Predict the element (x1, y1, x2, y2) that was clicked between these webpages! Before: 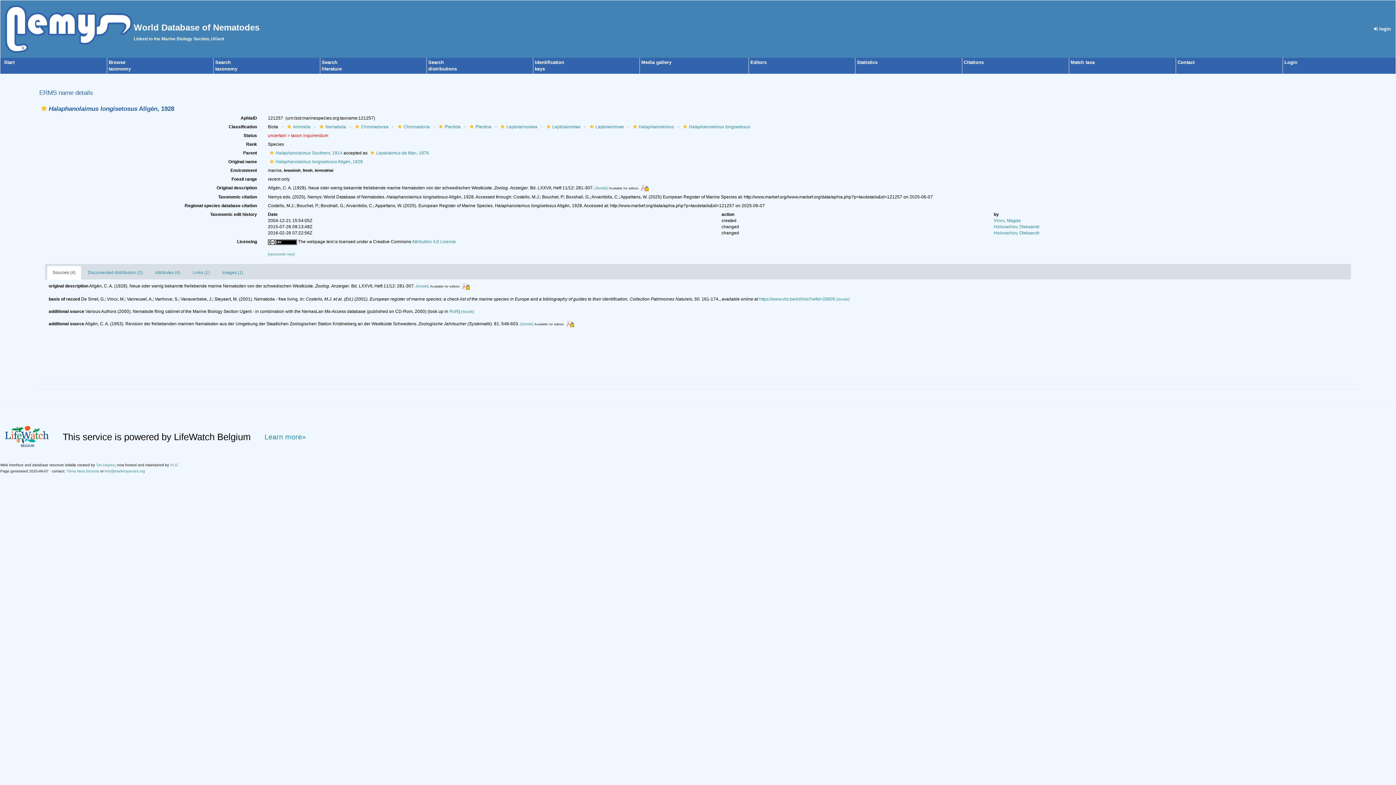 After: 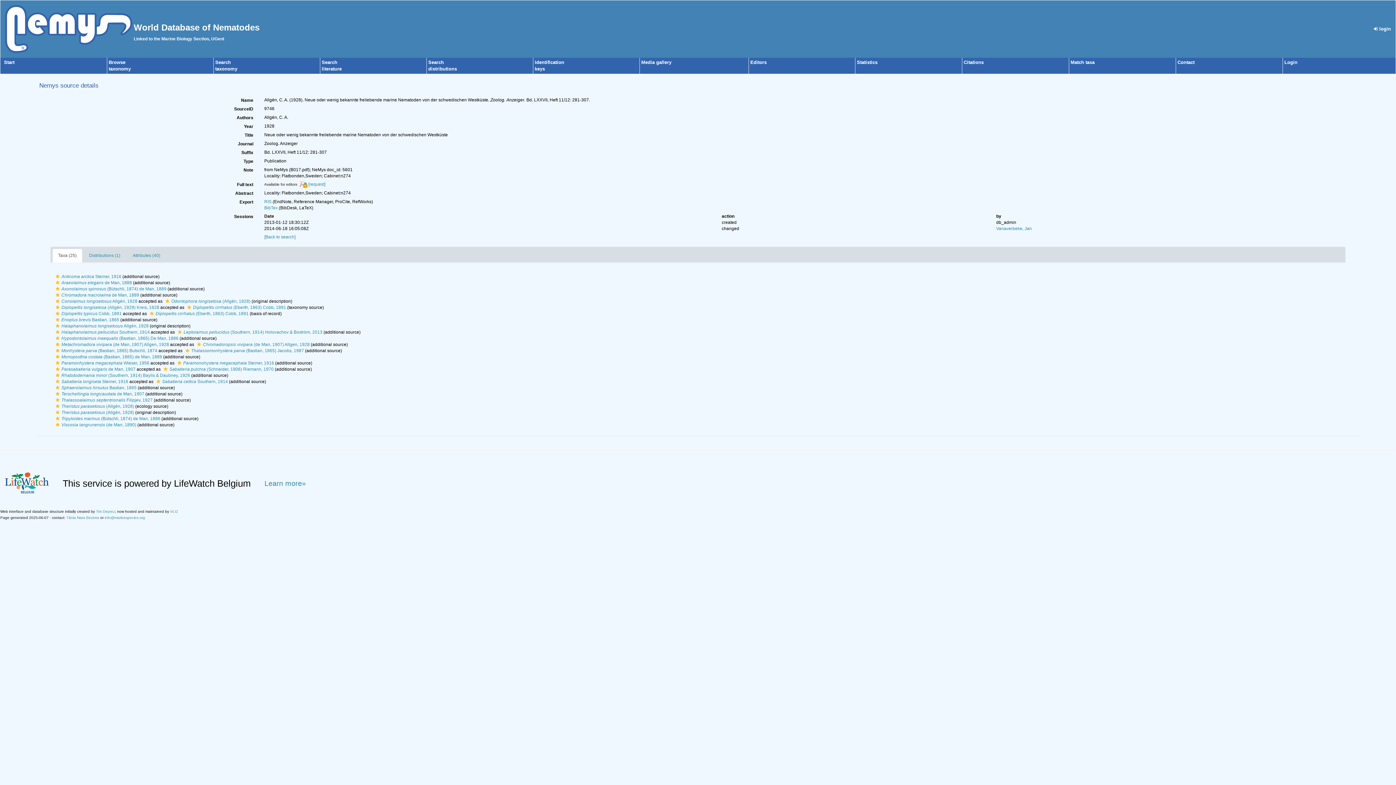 Action: bbox: (416, 284, 429, 288) label: [details]